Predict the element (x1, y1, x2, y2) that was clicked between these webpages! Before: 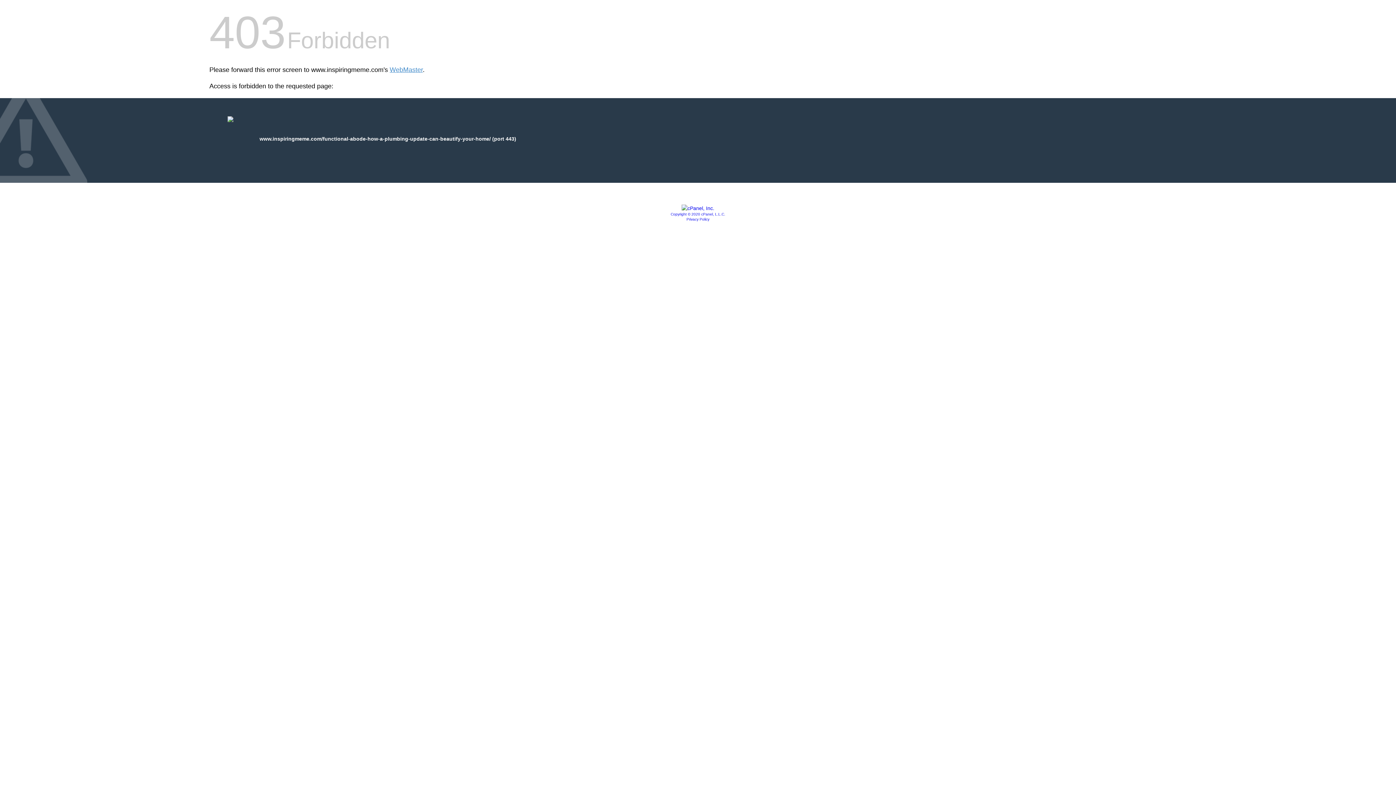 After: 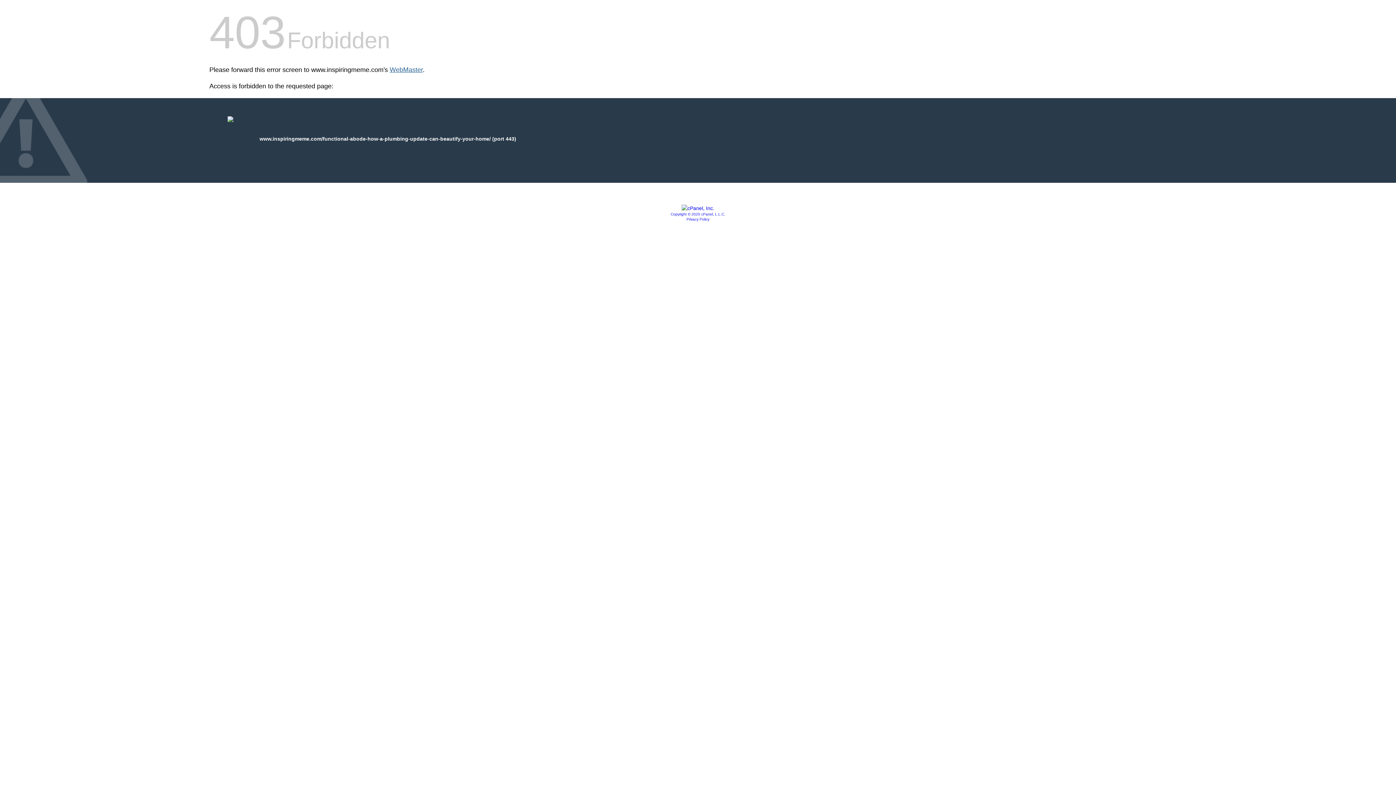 Action: label: WebMaster bbox: (389, 66, 422, 73)